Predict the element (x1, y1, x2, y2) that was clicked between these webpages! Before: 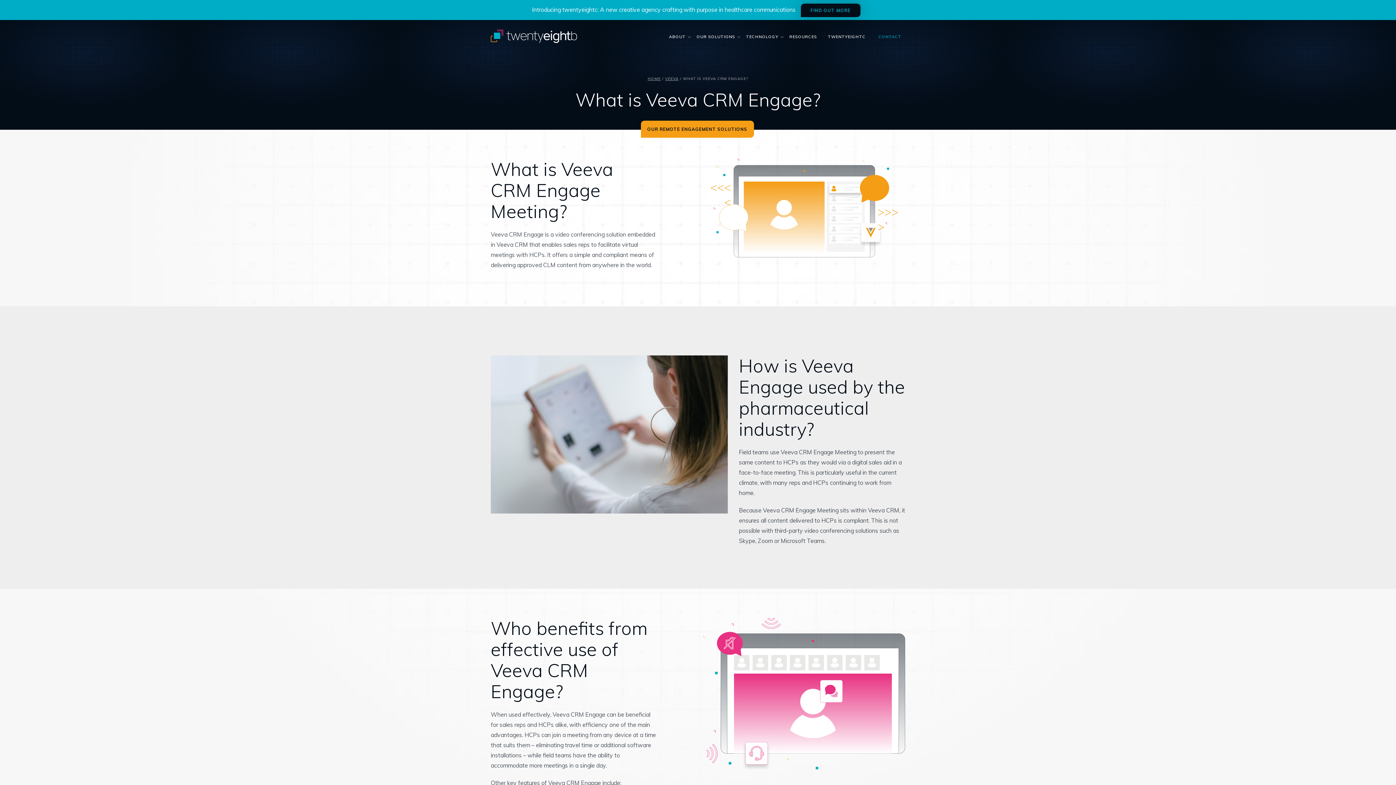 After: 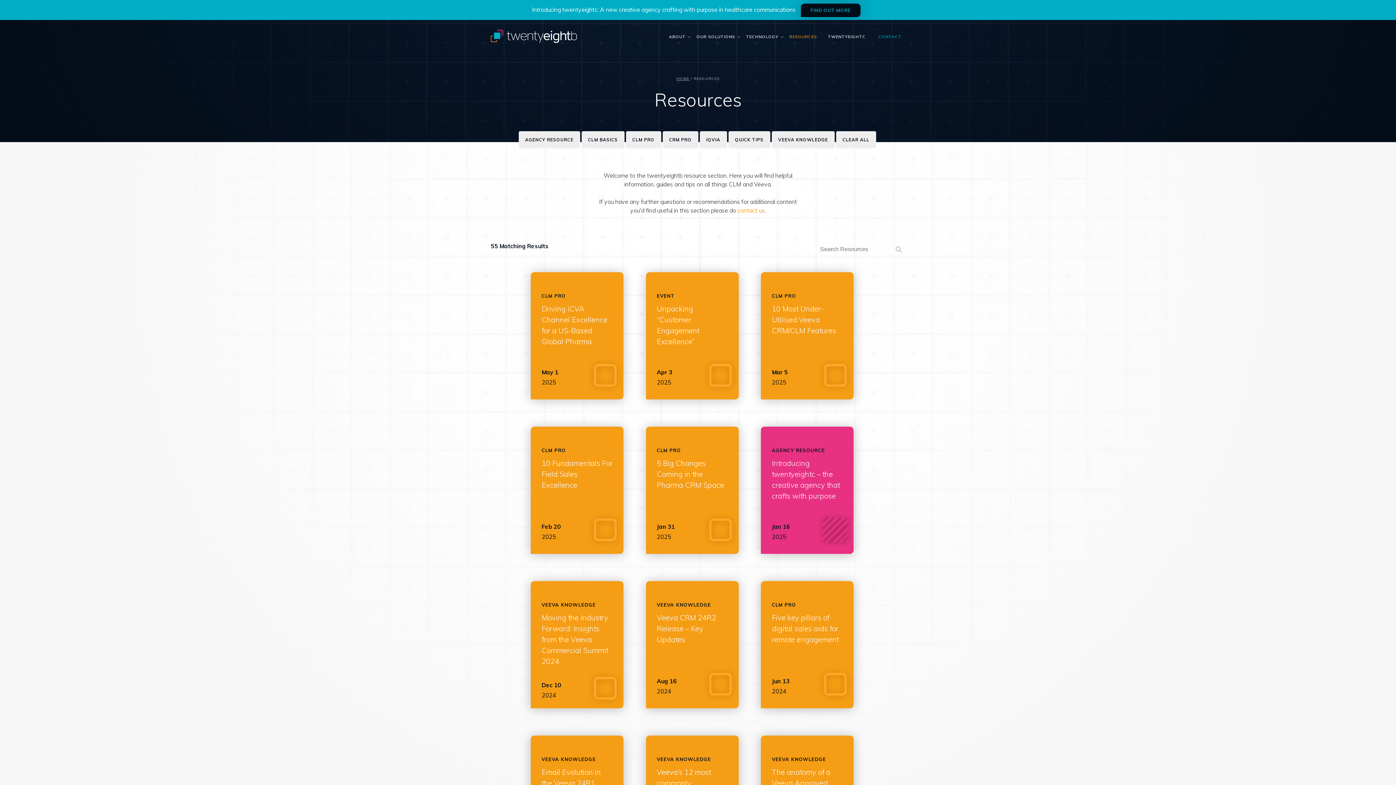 Action: bbox: (787, 29, 818, 44) label: RESOURCES